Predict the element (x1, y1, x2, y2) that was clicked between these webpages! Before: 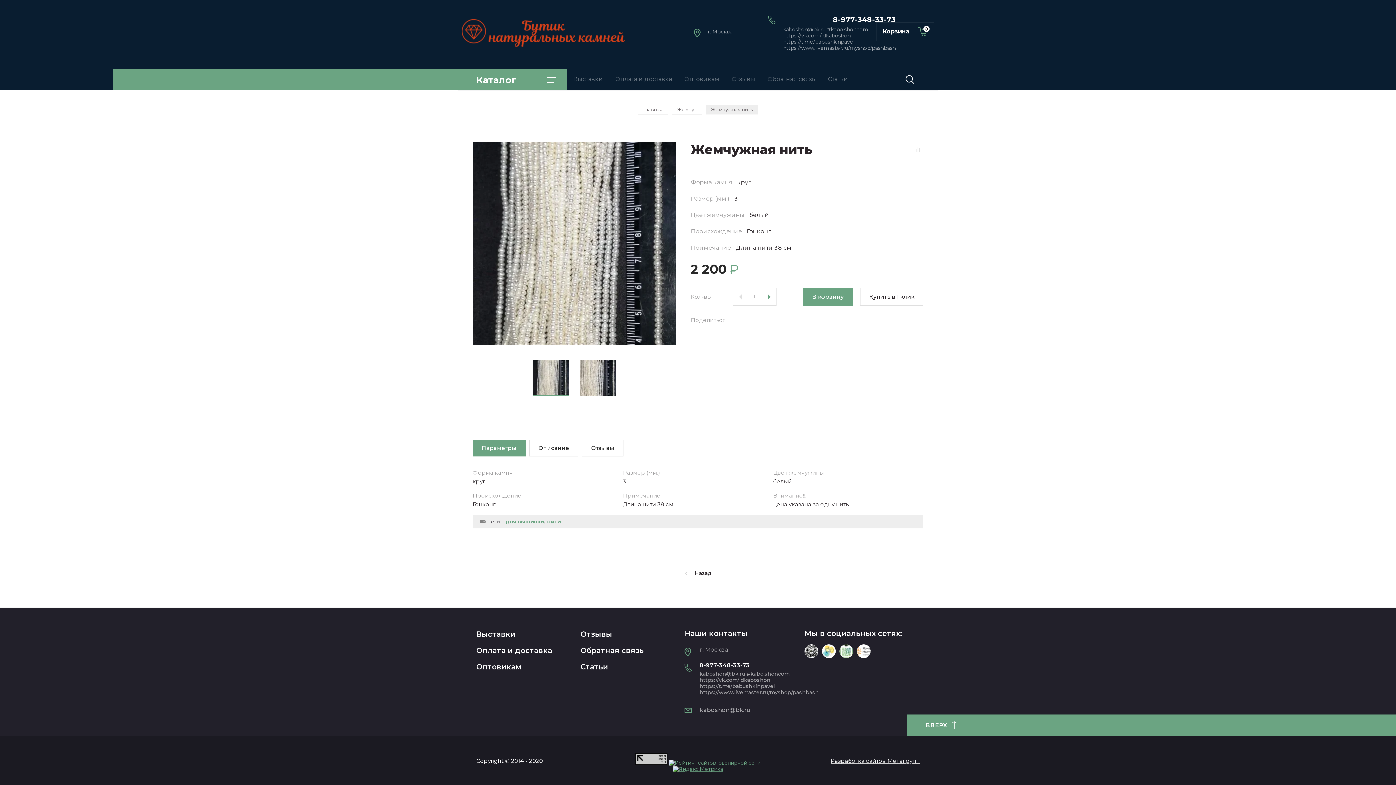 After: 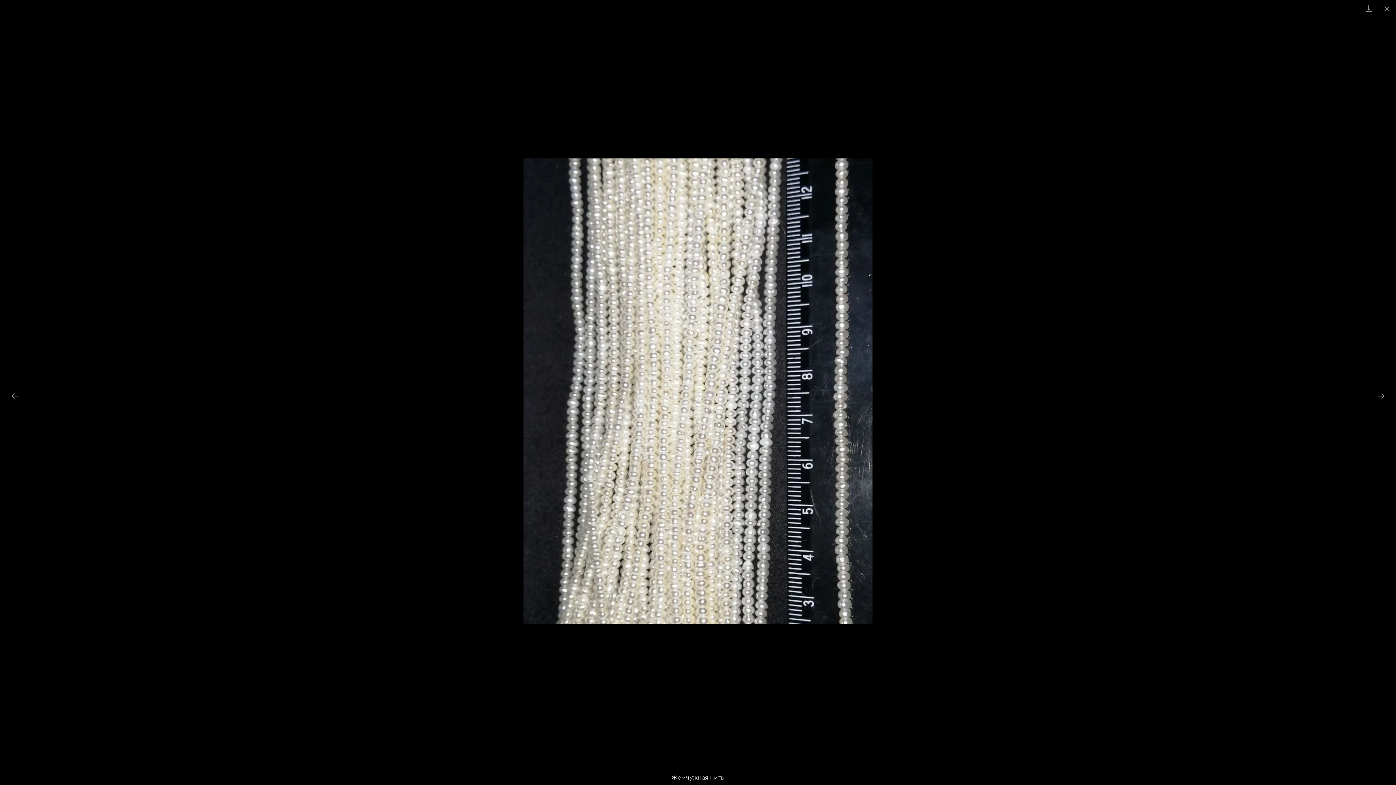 Action: bbox: (472, 141, 676, 345)